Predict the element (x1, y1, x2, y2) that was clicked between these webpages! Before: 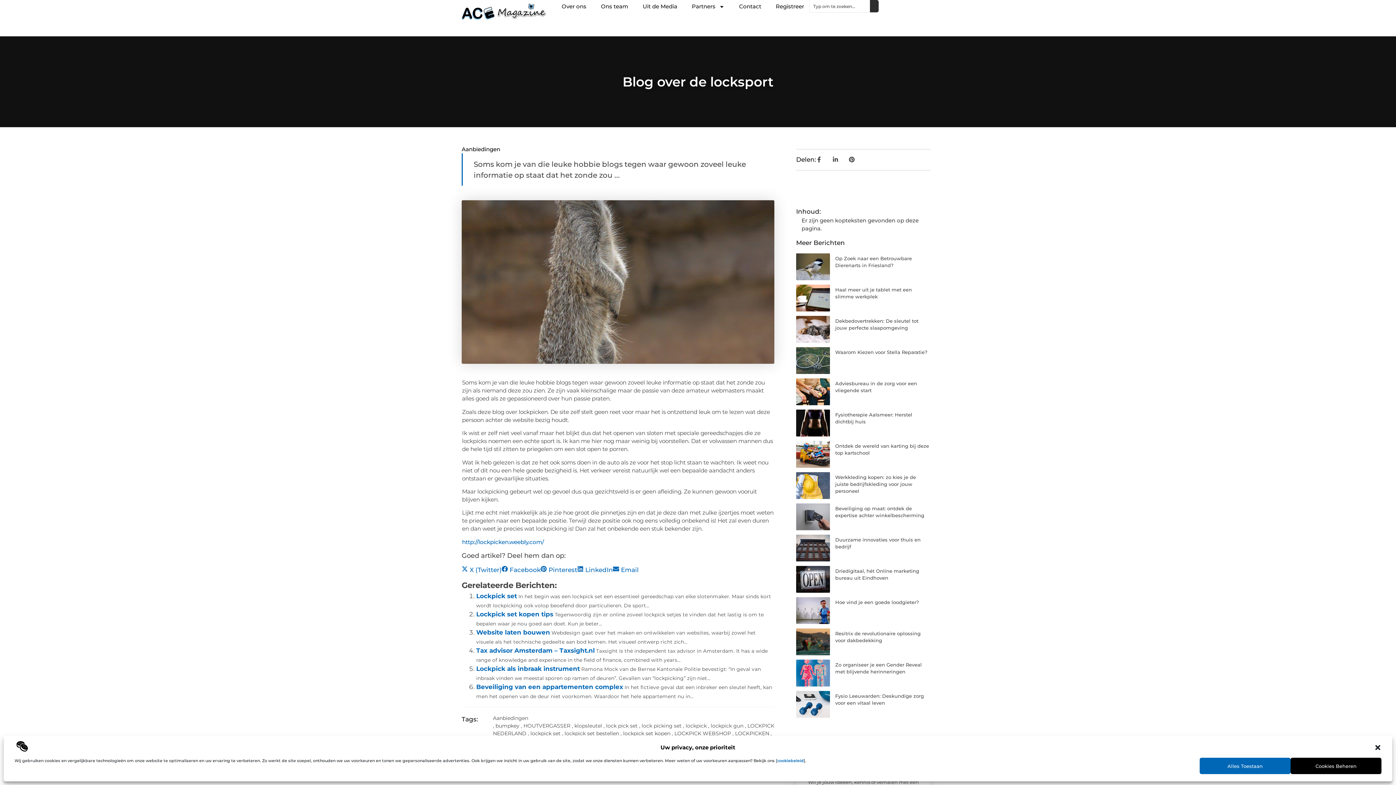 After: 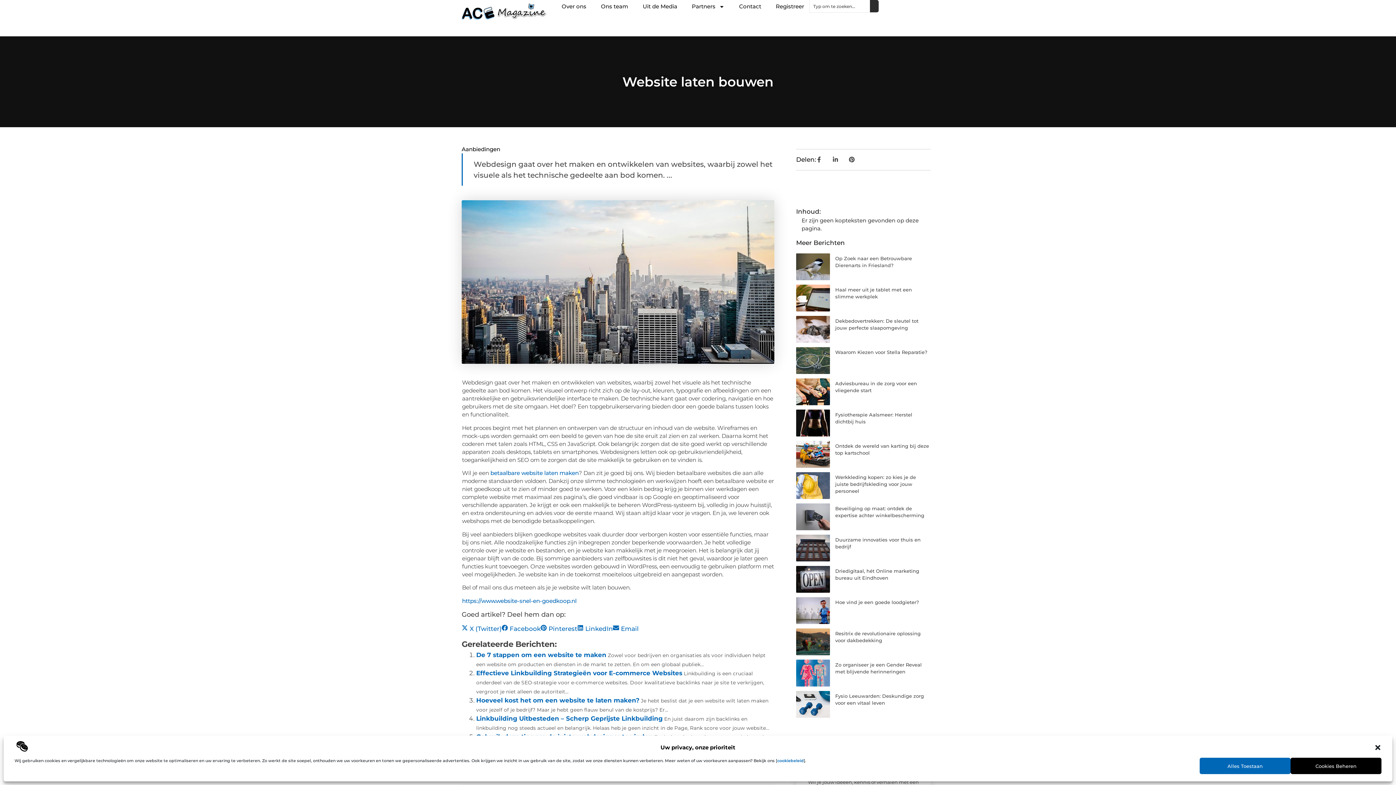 Action: bbox: (476, 629, 550, 636) label: Website laten bouwen